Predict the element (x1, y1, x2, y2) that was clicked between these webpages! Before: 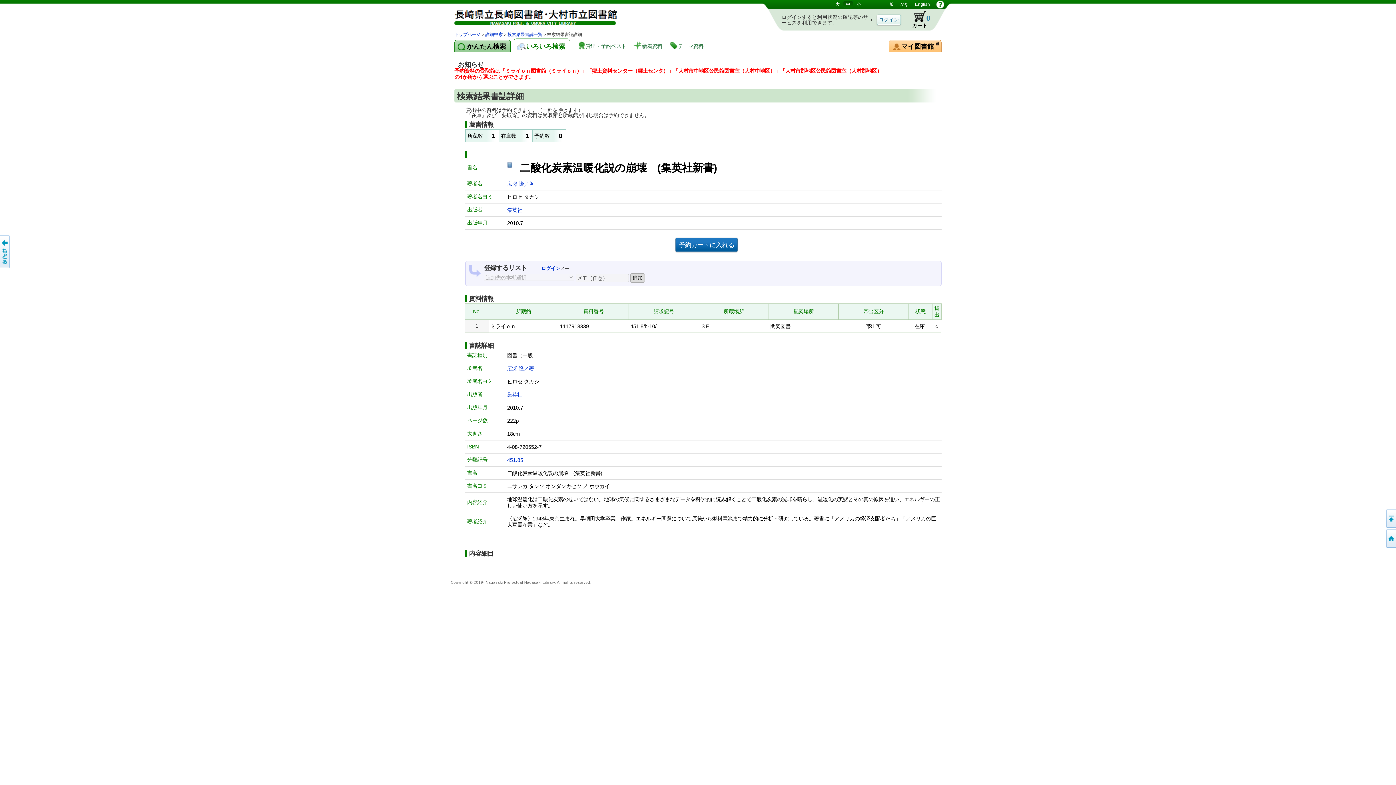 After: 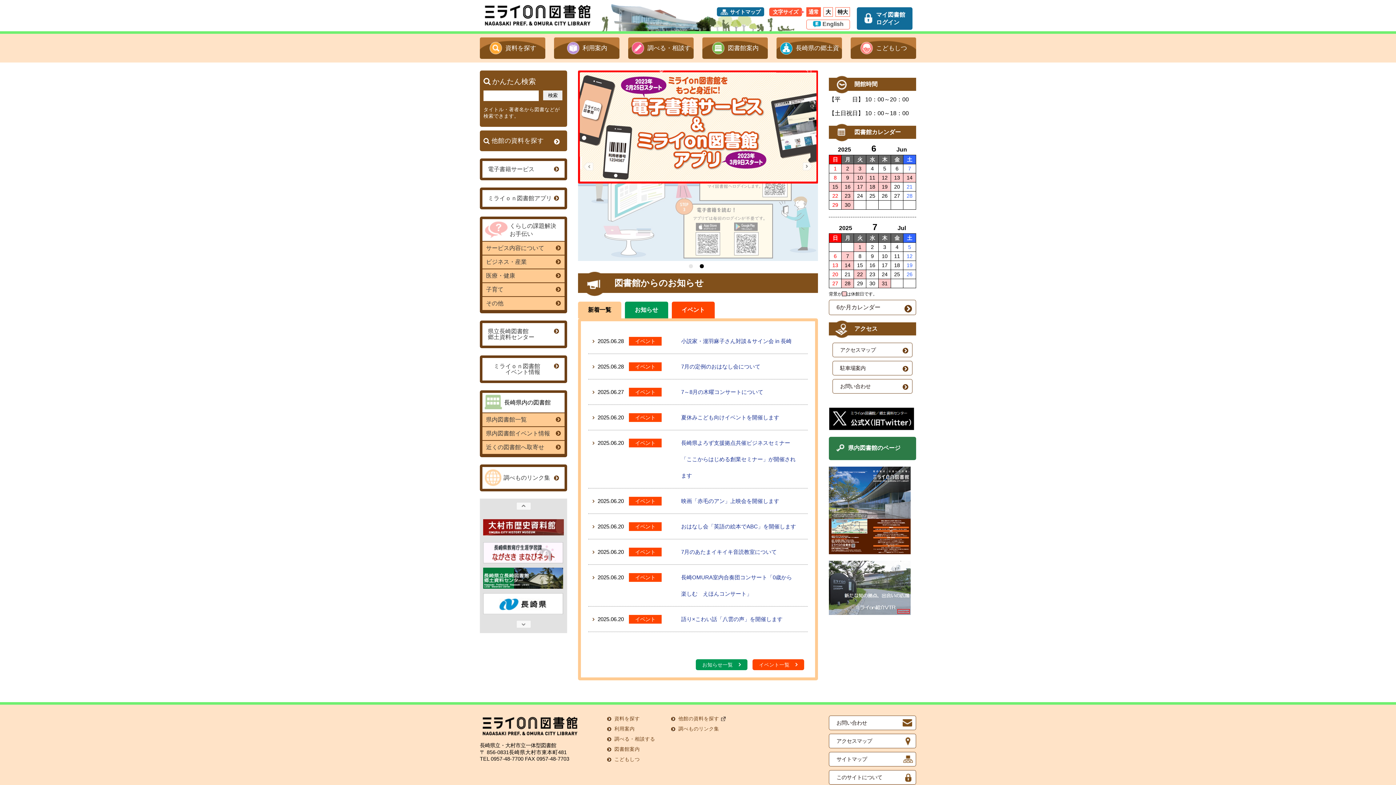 Action: bbox: (454, 32, 480, 37) label: トップページ